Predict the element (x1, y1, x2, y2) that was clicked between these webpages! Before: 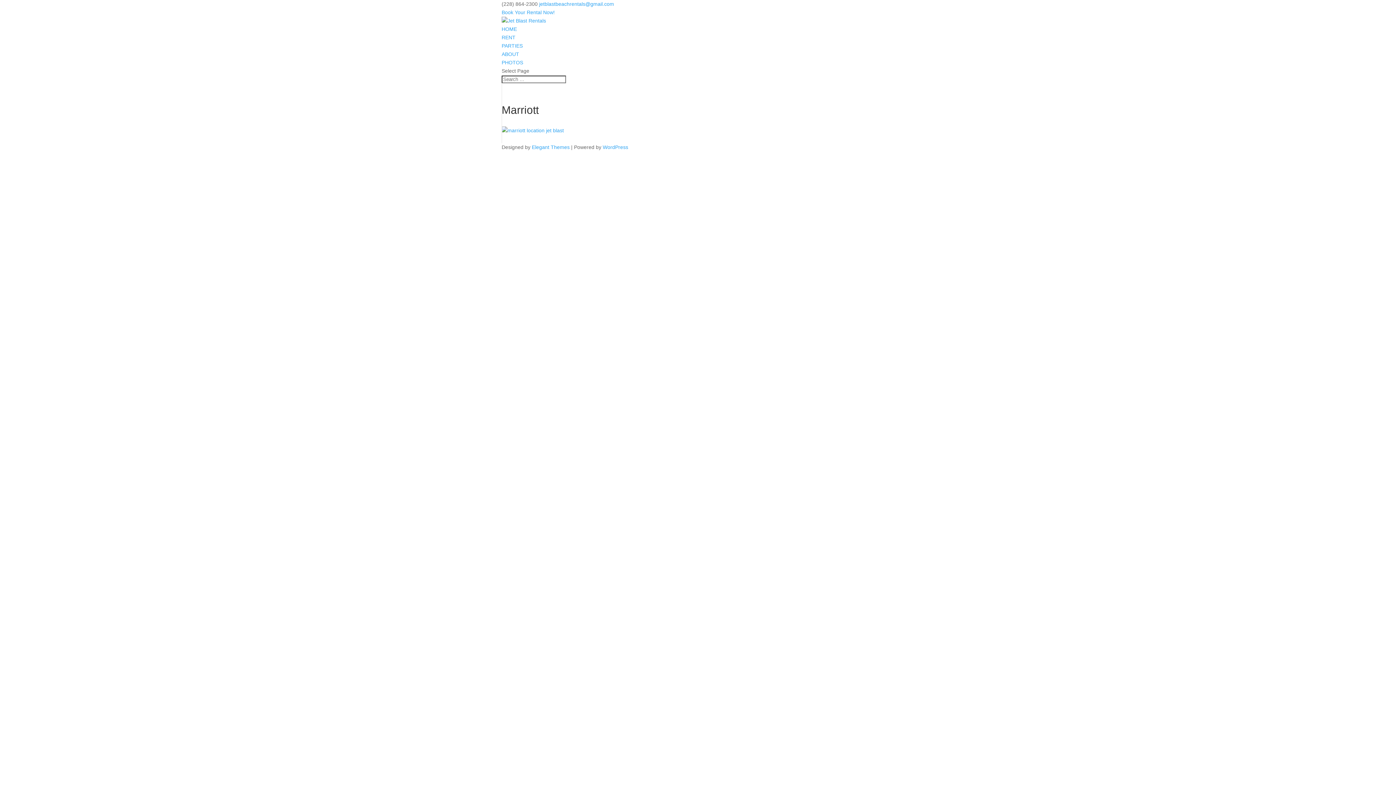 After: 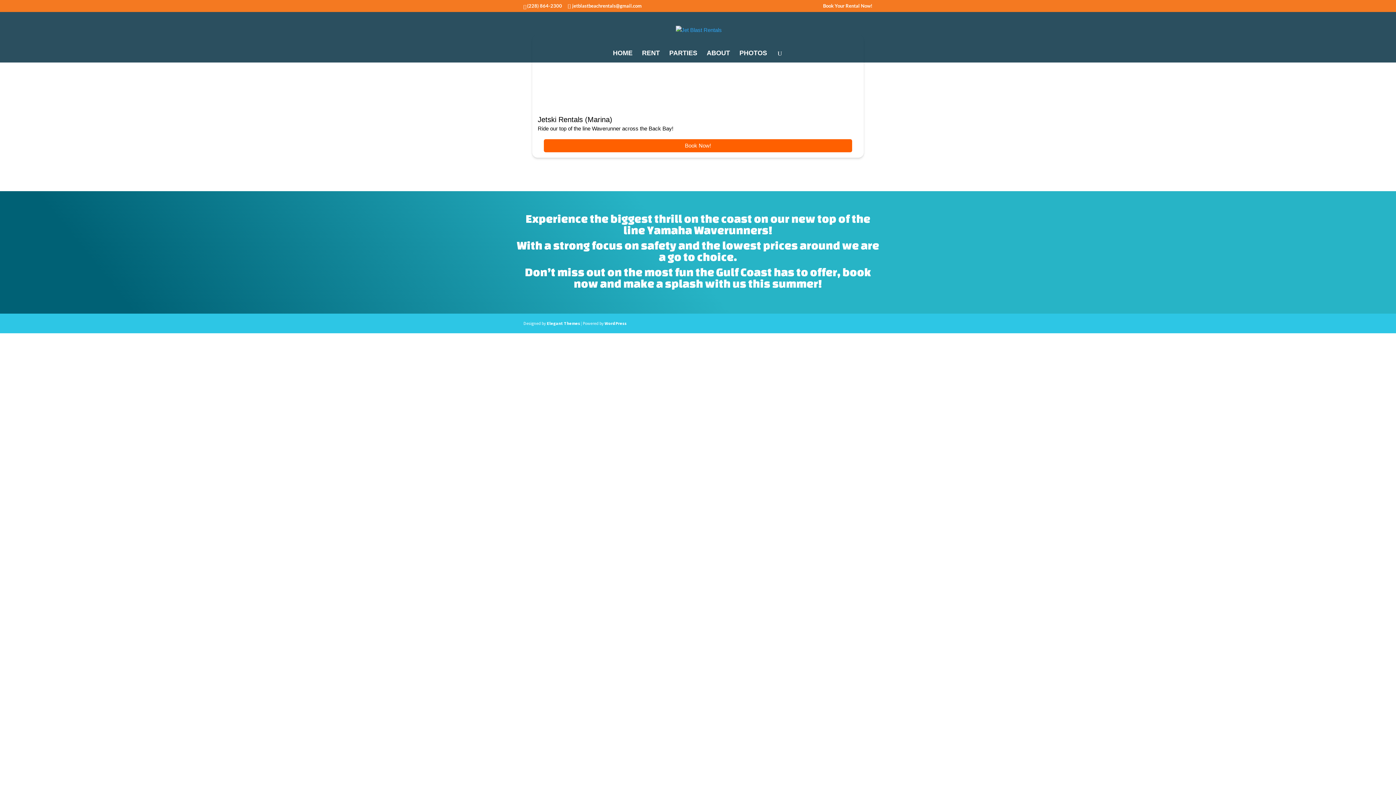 Action: bbox: (501, 17, 546, 23)